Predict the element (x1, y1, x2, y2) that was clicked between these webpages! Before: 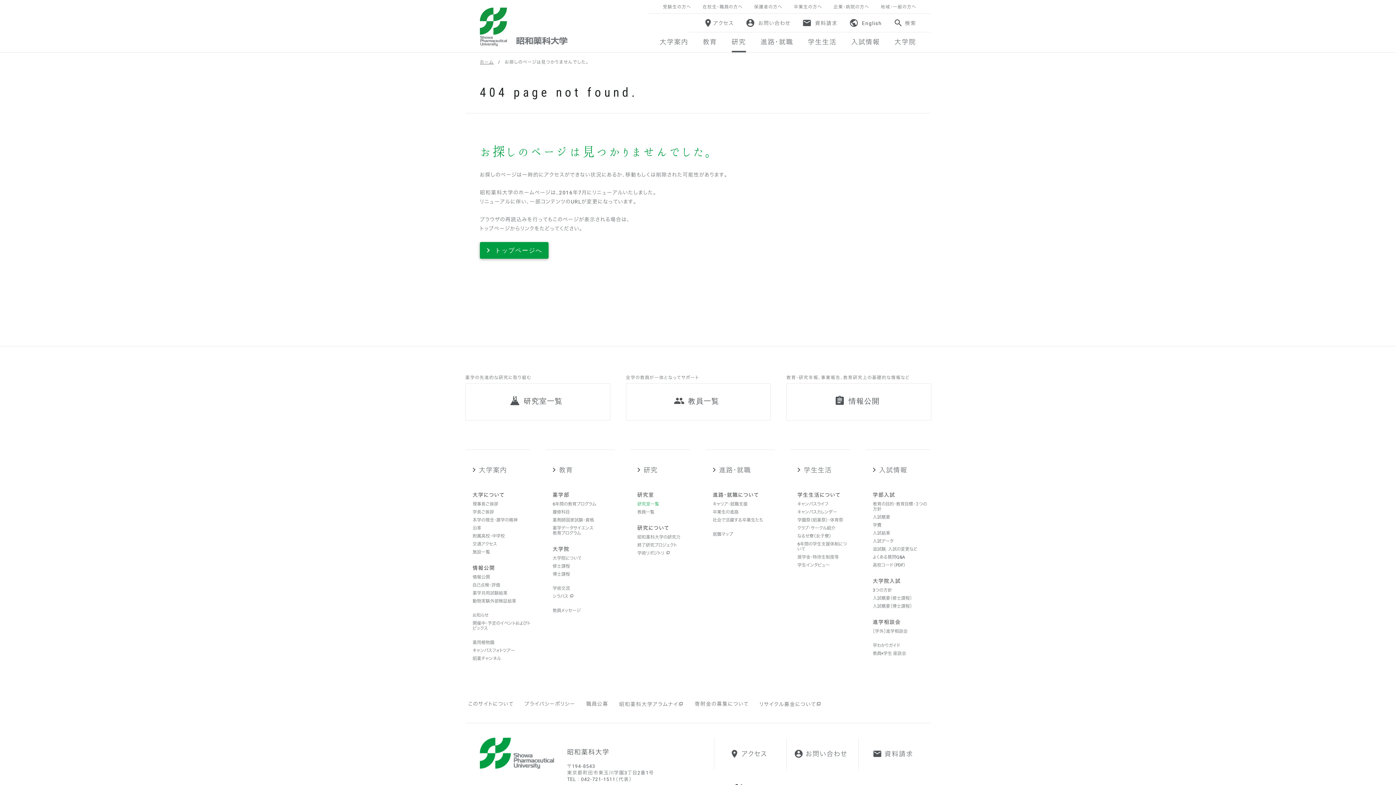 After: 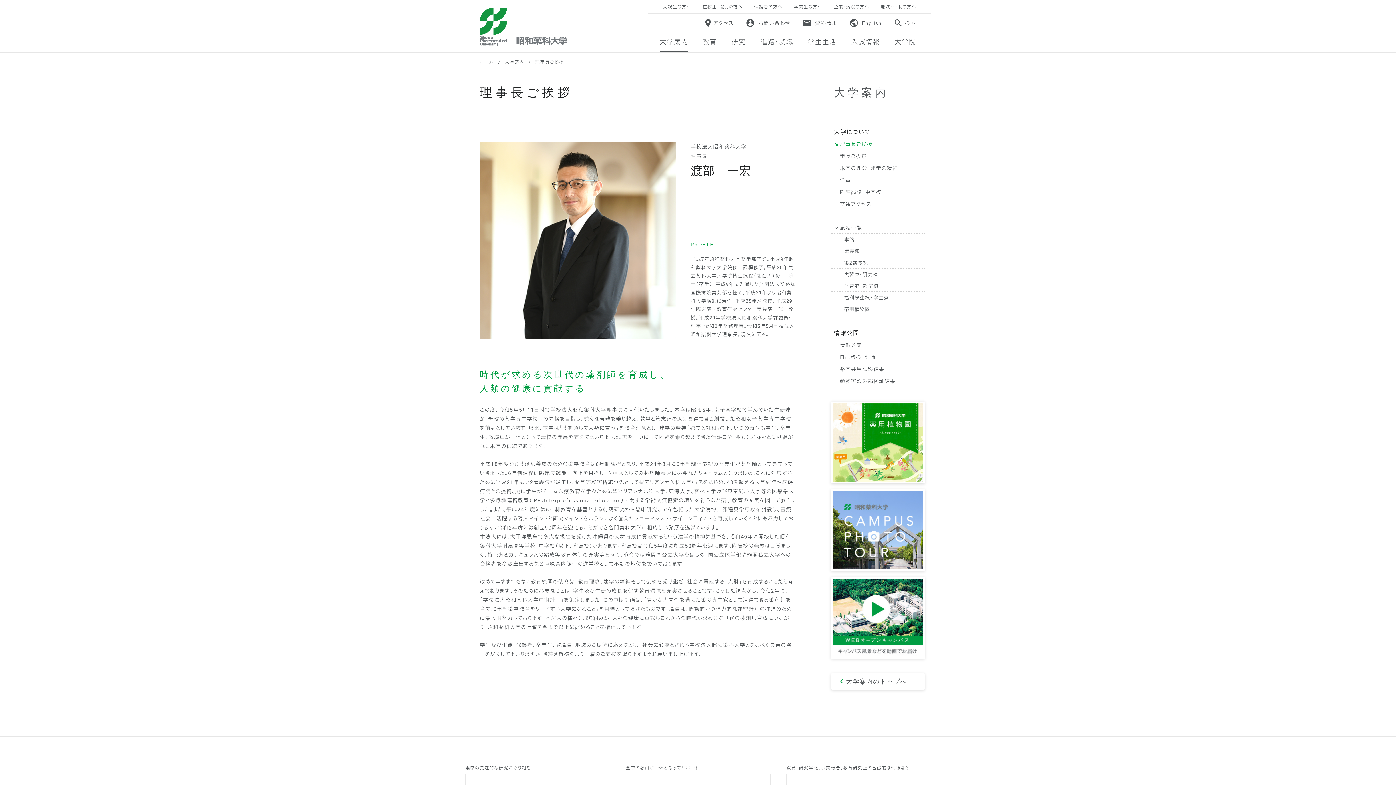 Action: label: 理事長ご挨拶 bbox: (472, 501, 498, 506)